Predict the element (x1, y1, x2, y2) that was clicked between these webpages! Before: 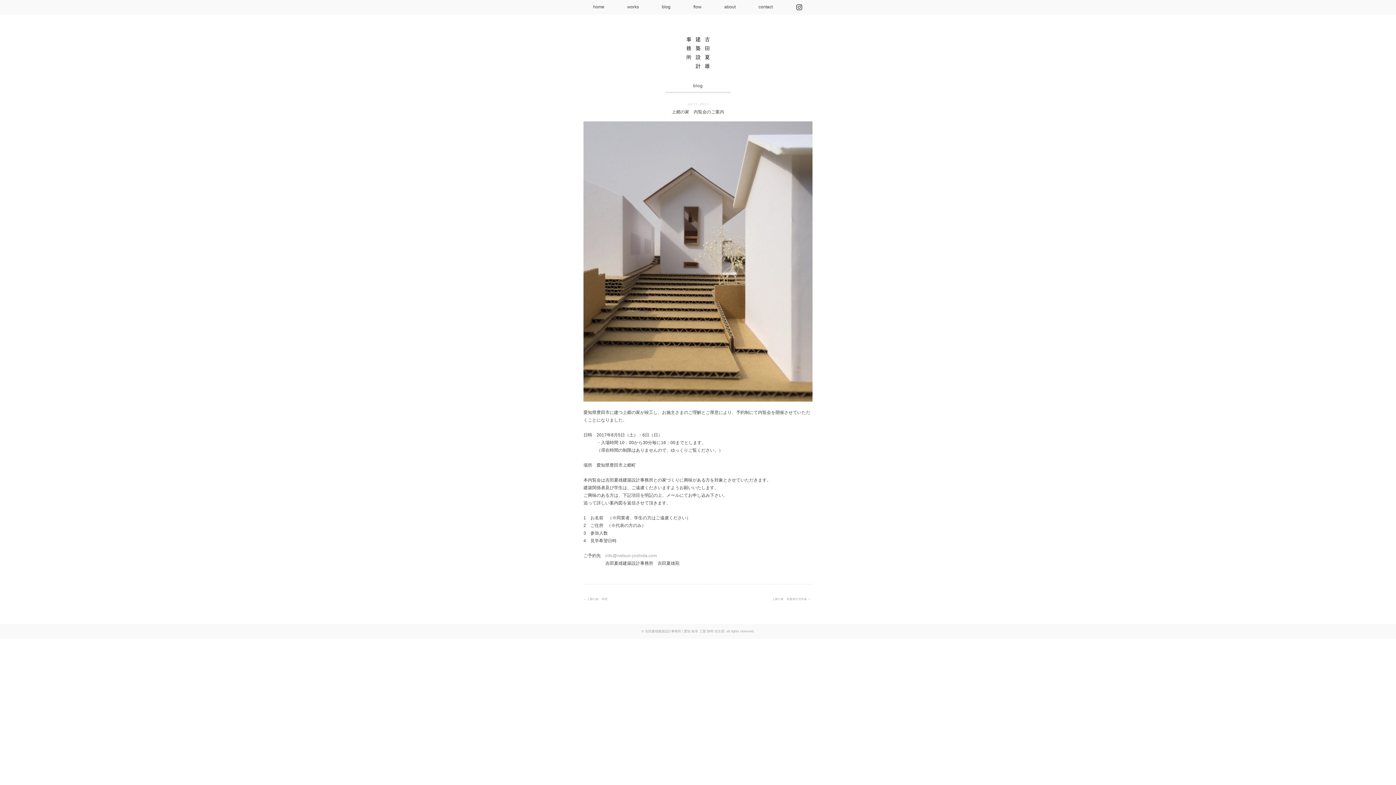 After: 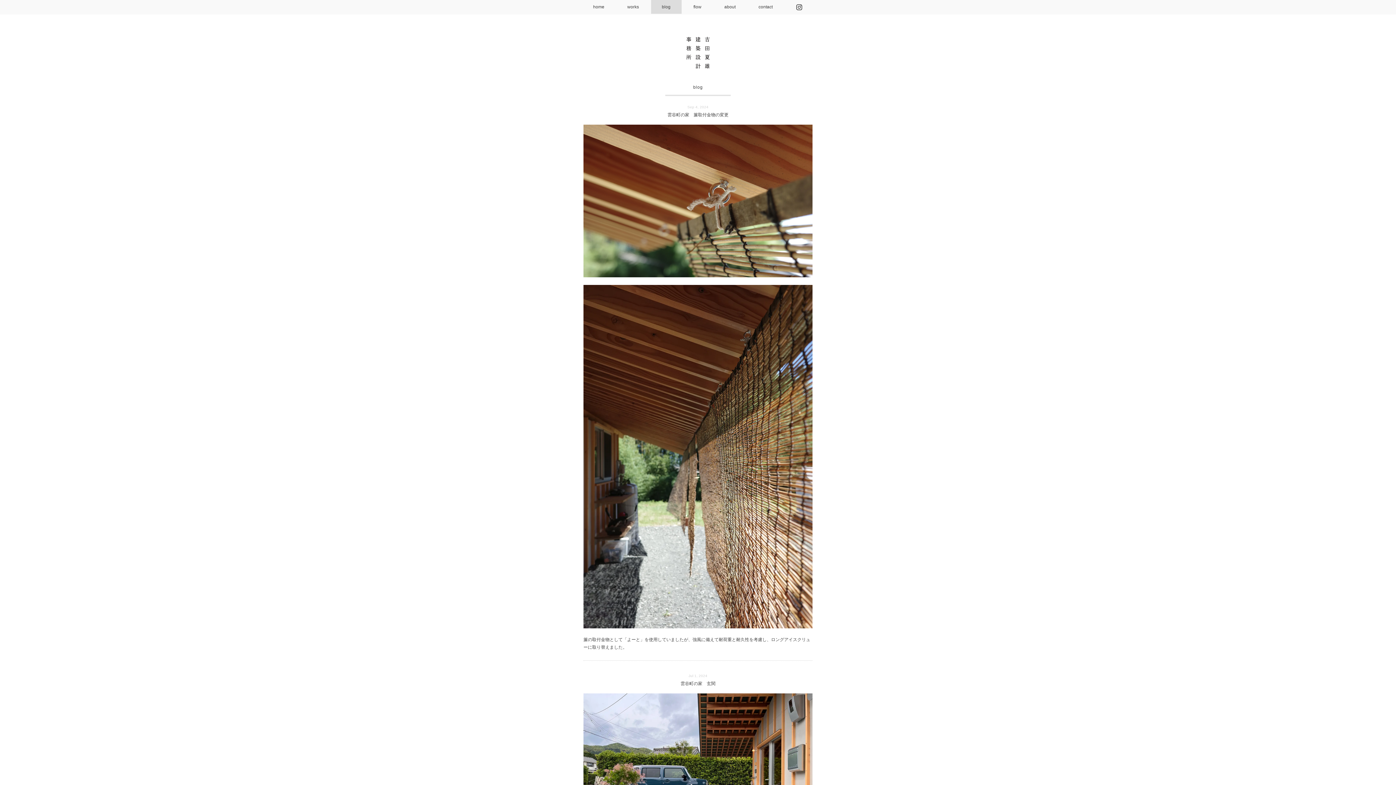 Action: bbox: (651, 0, 681, 13) label: blog